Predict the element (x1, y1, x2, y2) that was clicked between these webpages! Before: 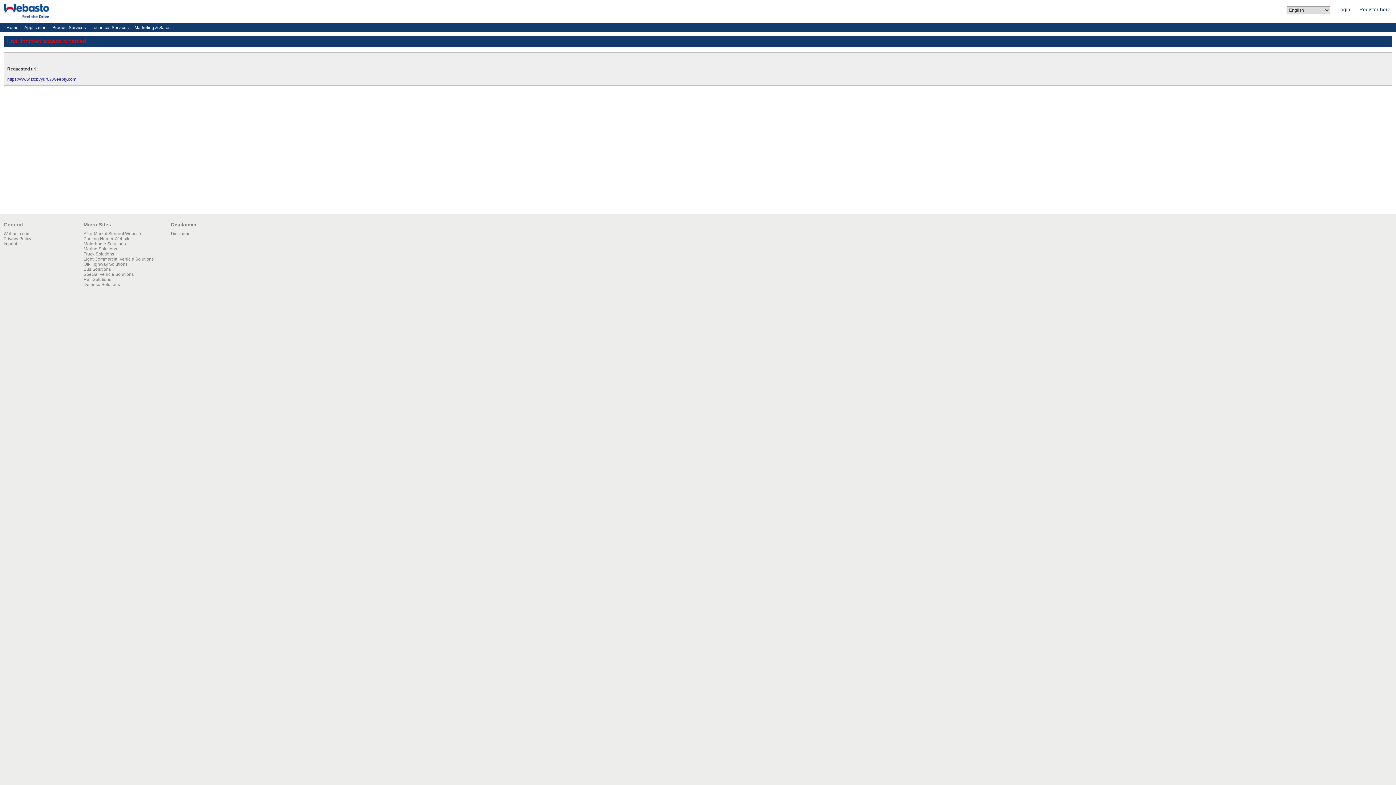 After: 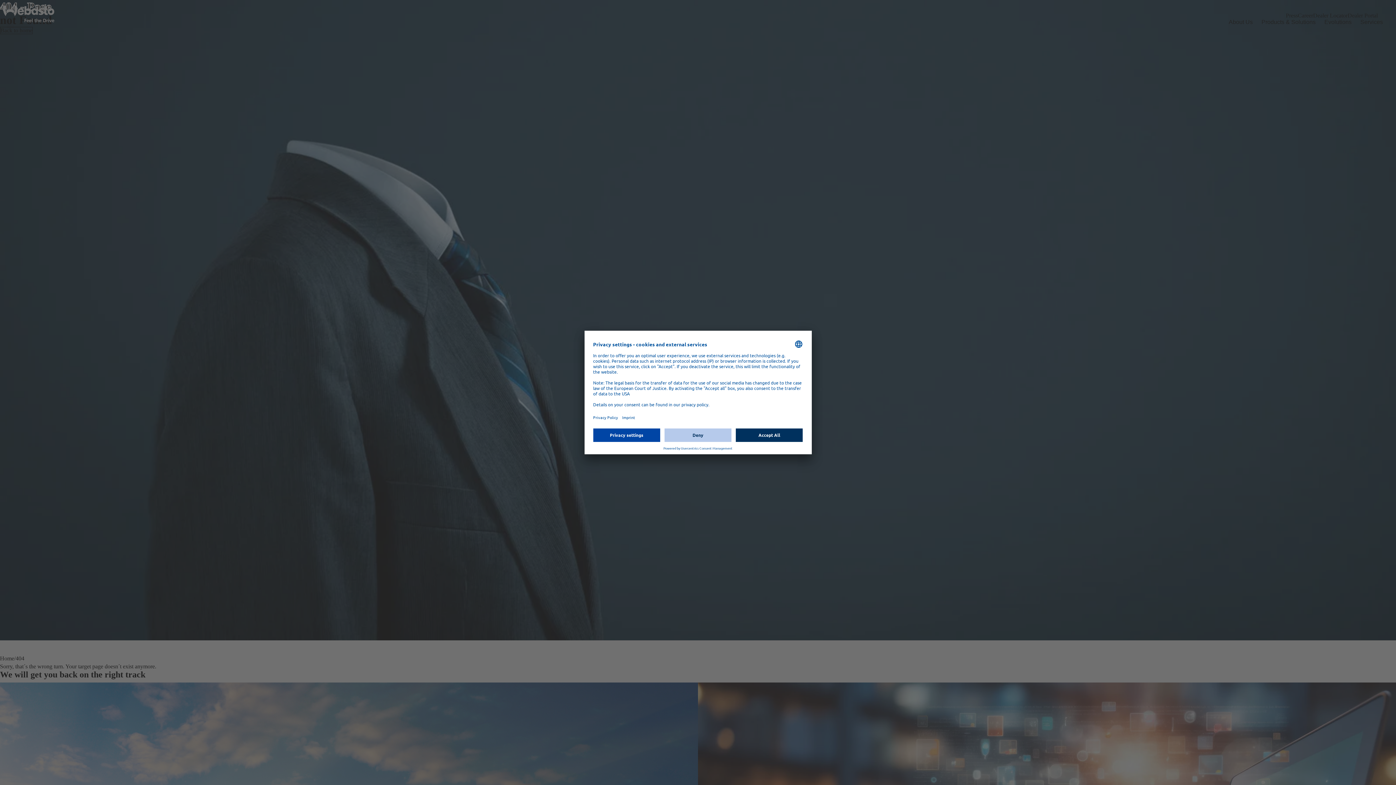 Action: label: Light Commercial Vehicle Solutions bbox: (83, 256, 153, 261)